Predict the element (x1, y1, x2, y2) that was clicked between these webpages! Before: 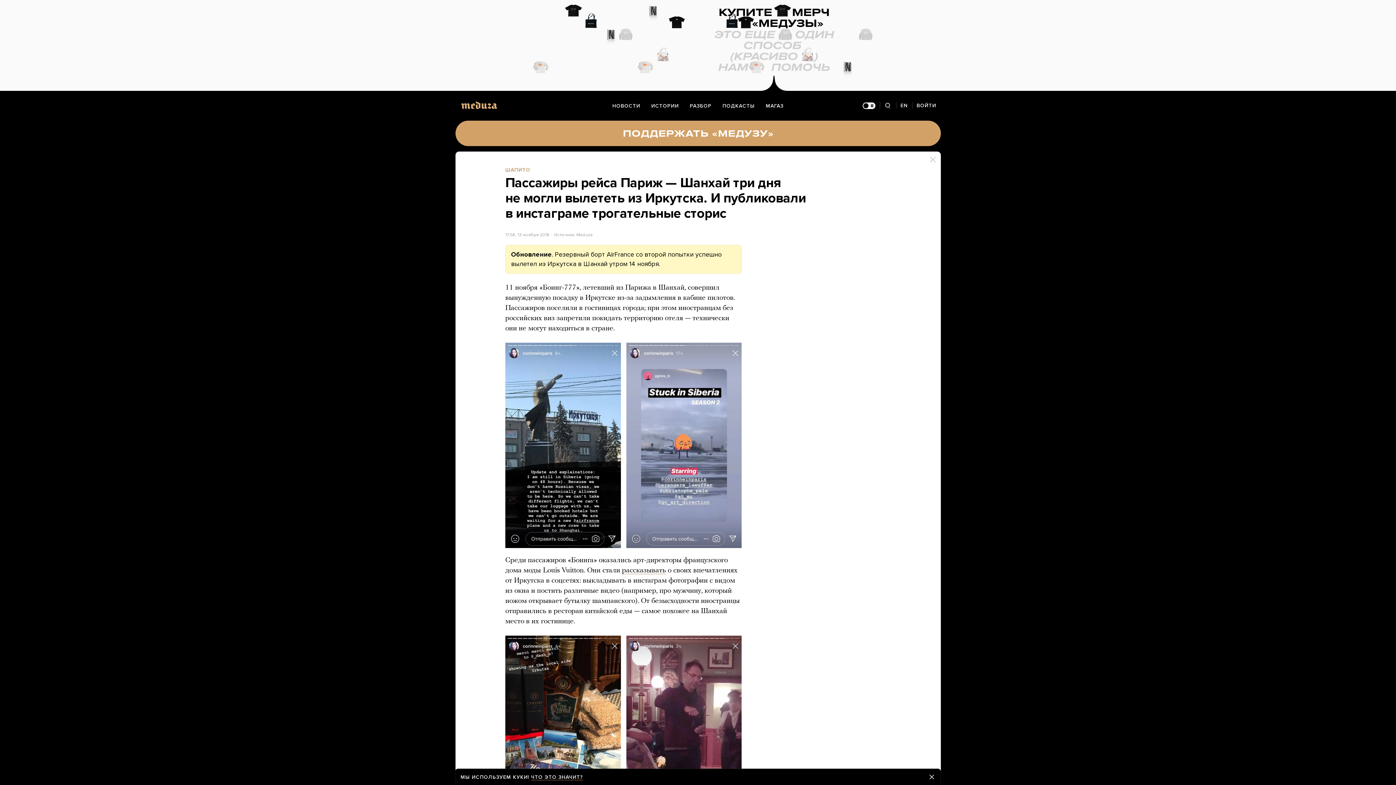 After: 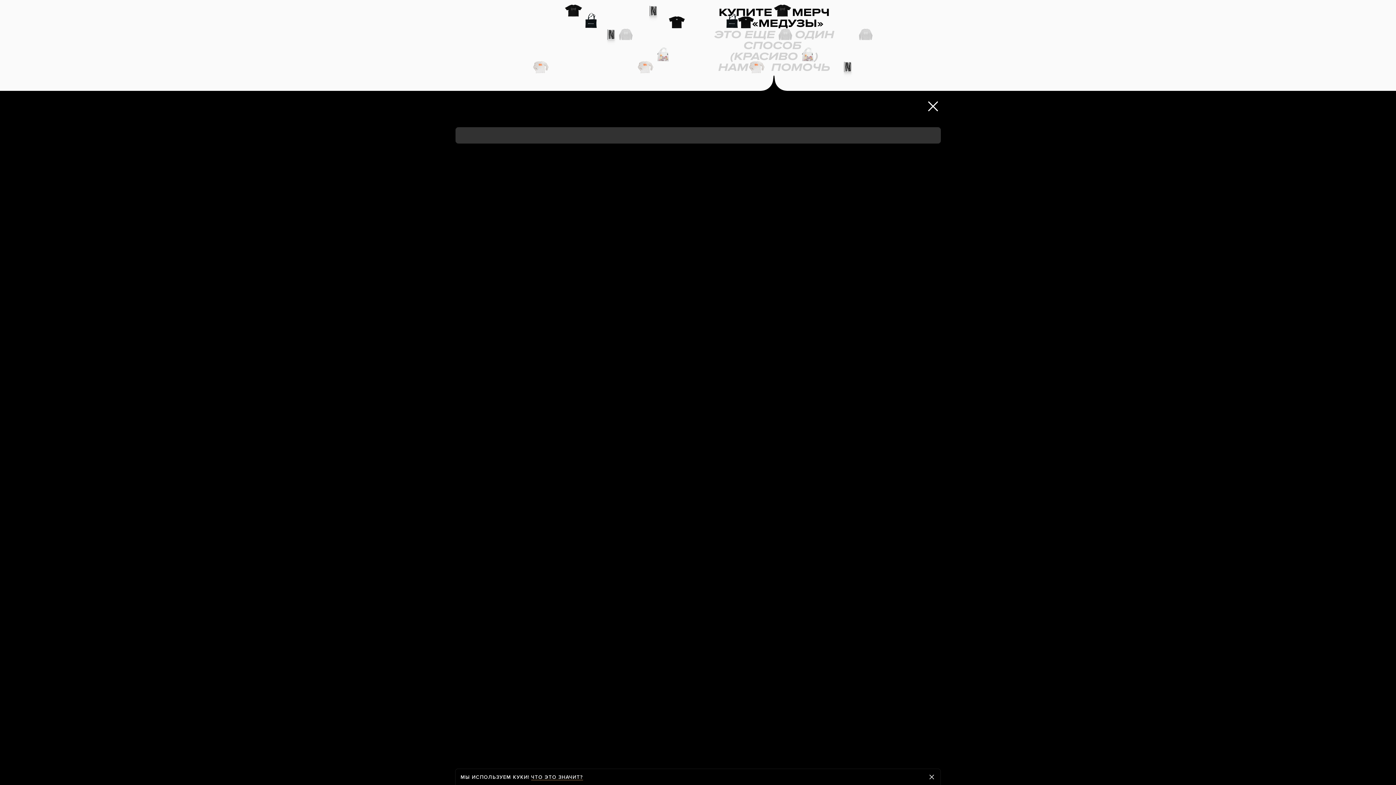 Action: label: Поиск bbox: (879, 97, 896, 114)